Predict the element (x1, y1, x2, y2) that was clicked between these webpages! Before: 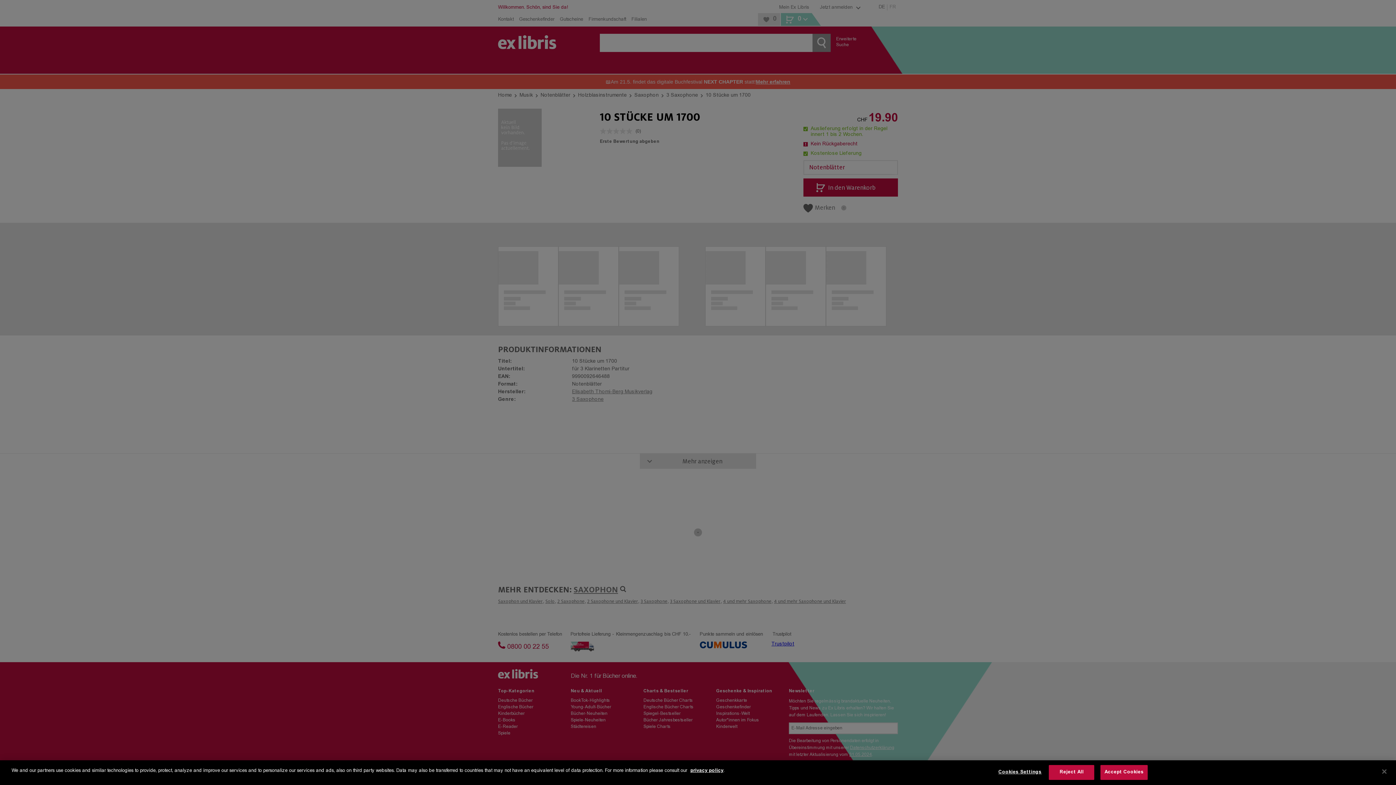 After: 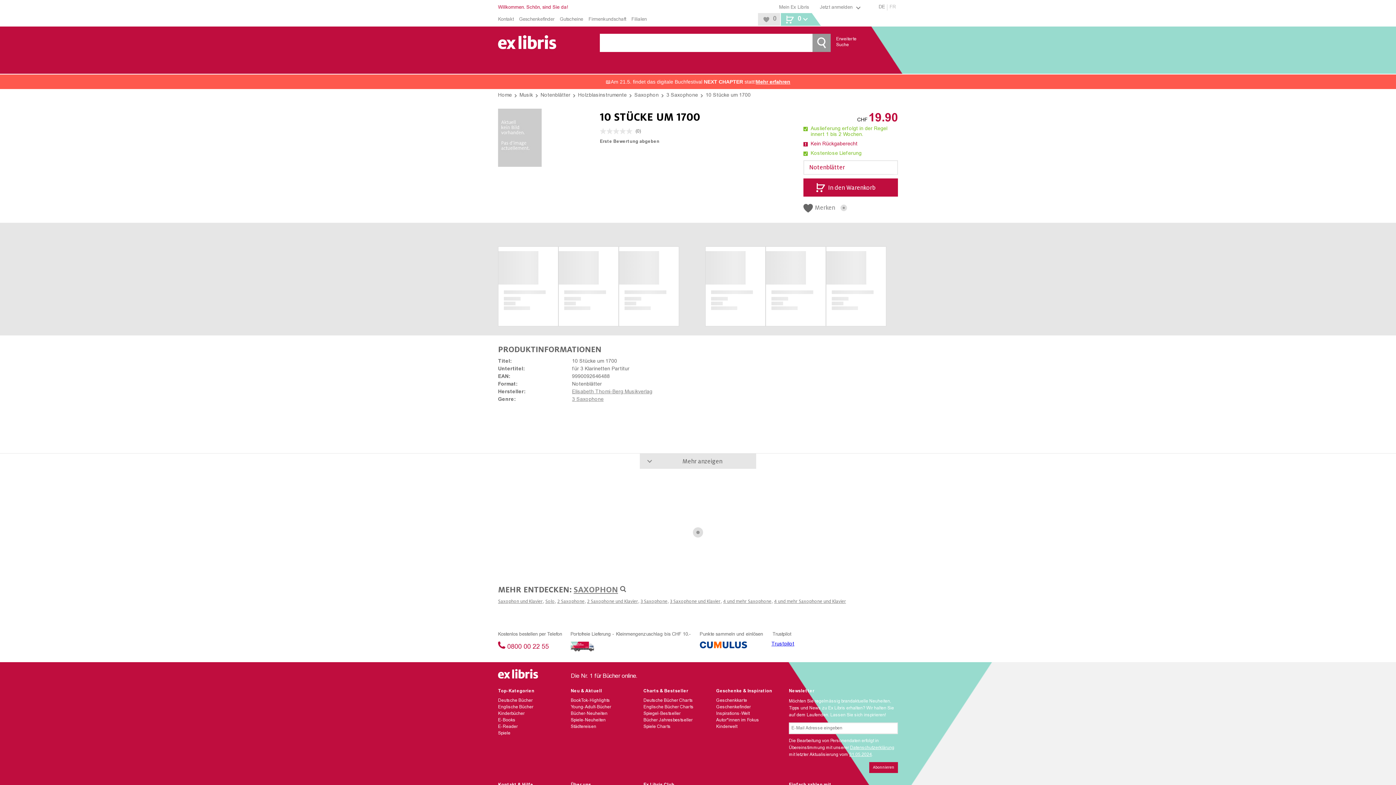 Action: label: Close bbox: (1376, 764, 1392, 780)